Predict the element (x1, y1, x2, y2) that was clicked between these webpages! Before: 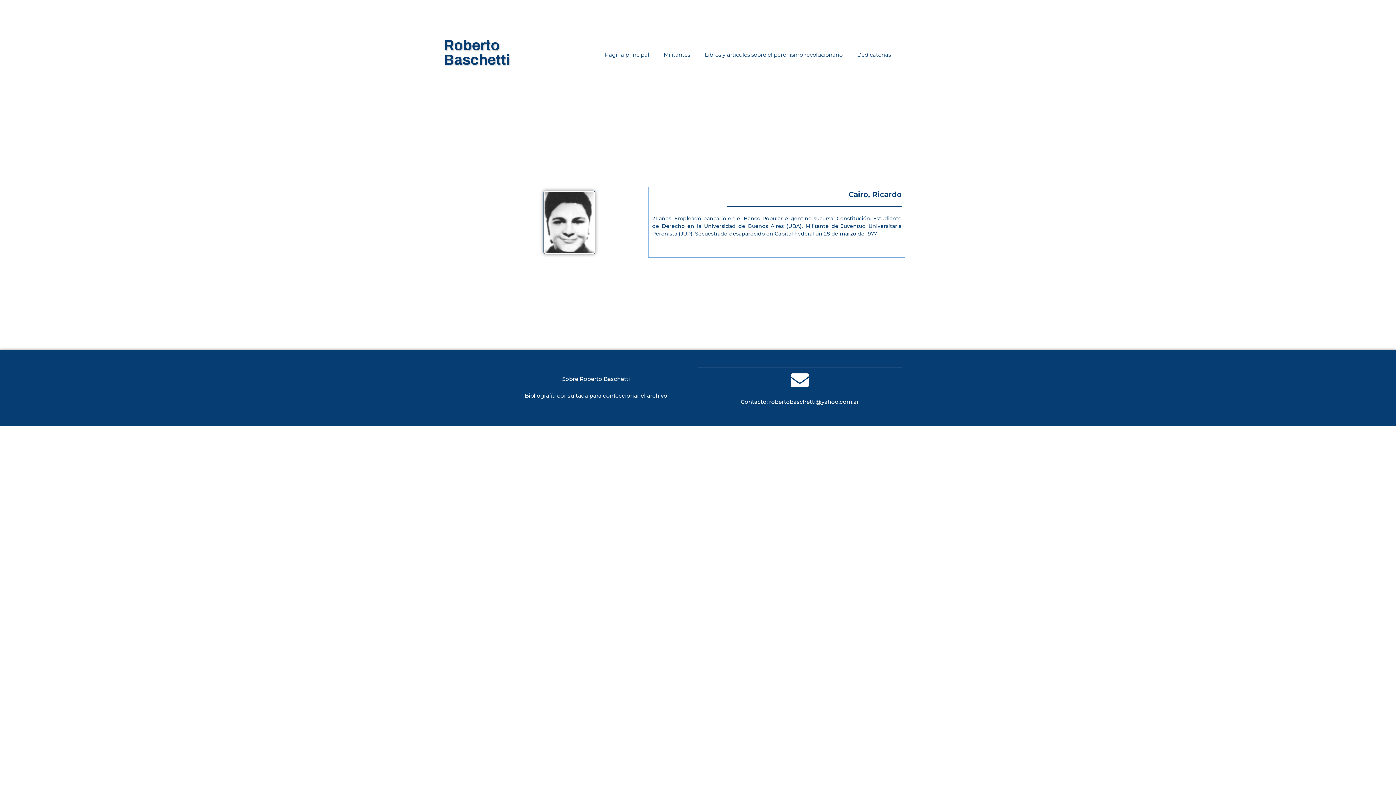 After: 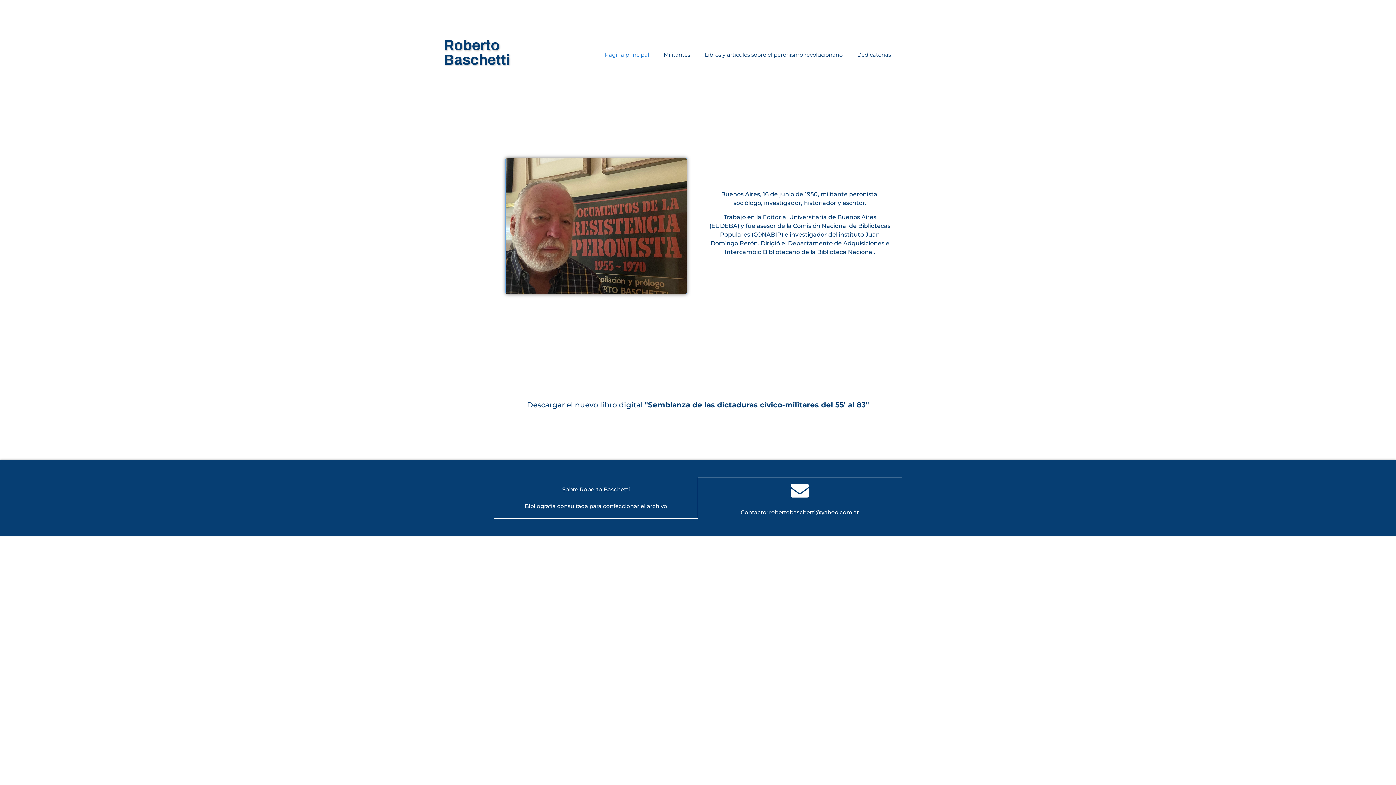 Action: bbox: (443, 37, 510, 67) label: Roberto
Baschetti